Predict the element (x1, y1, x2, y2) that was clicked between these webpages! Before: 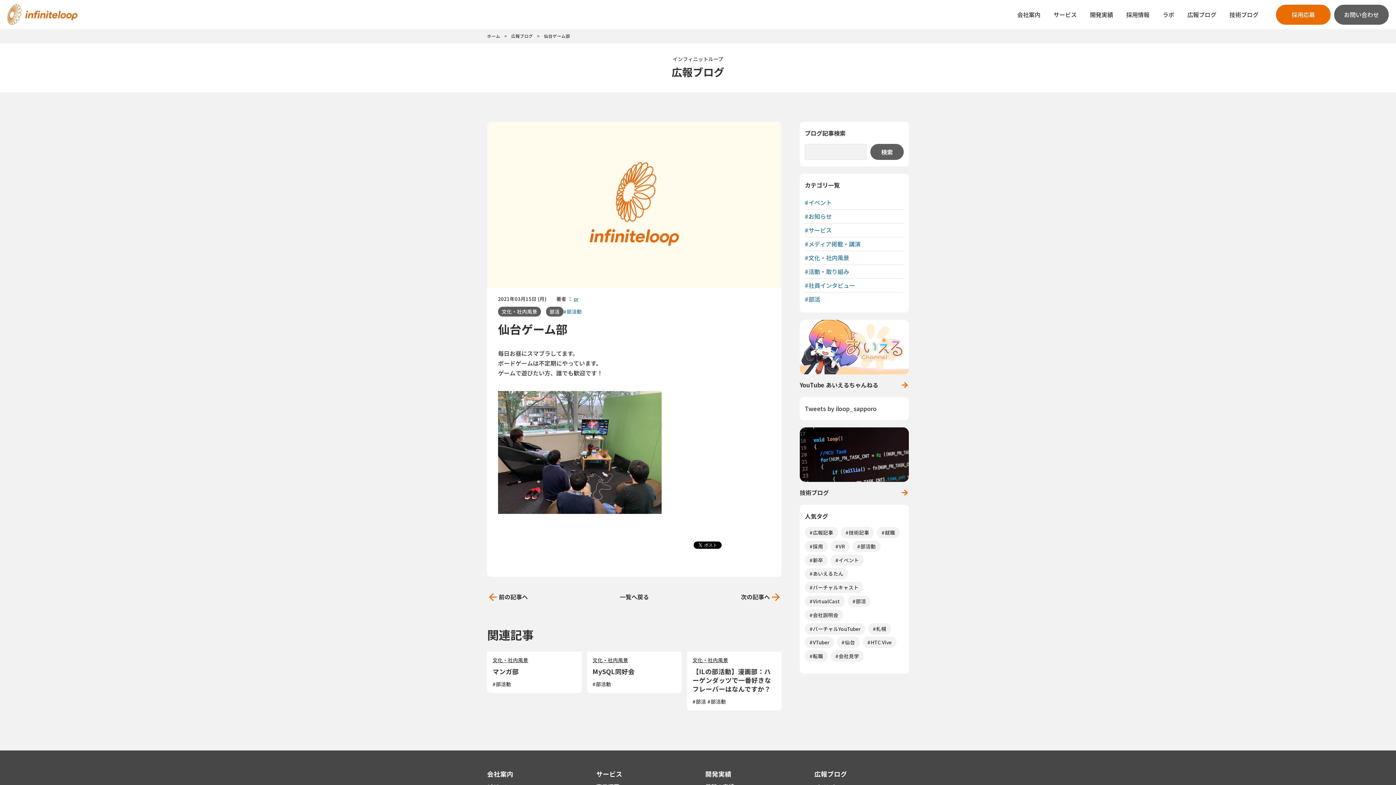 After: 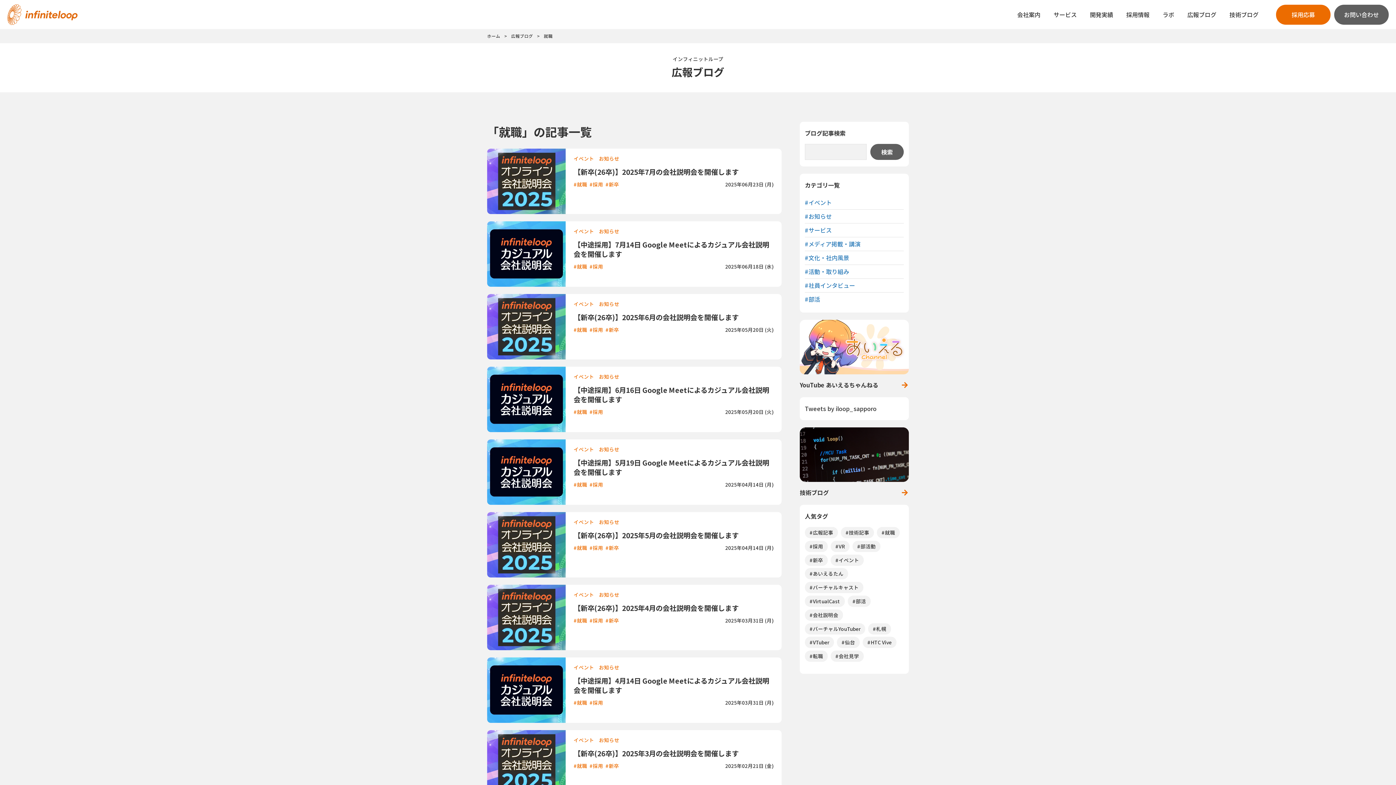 Action: label: #就職 bbox: (877, 527, 900, 538)